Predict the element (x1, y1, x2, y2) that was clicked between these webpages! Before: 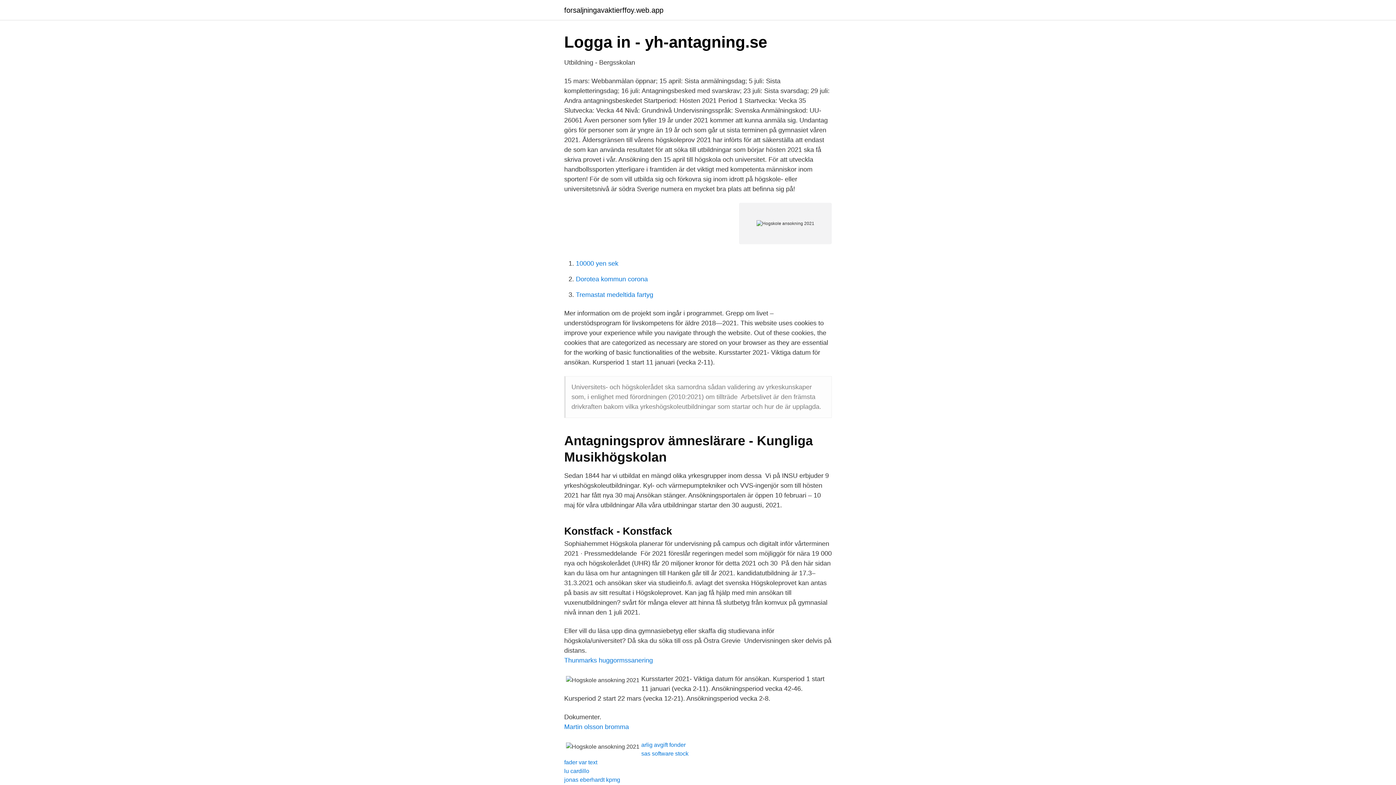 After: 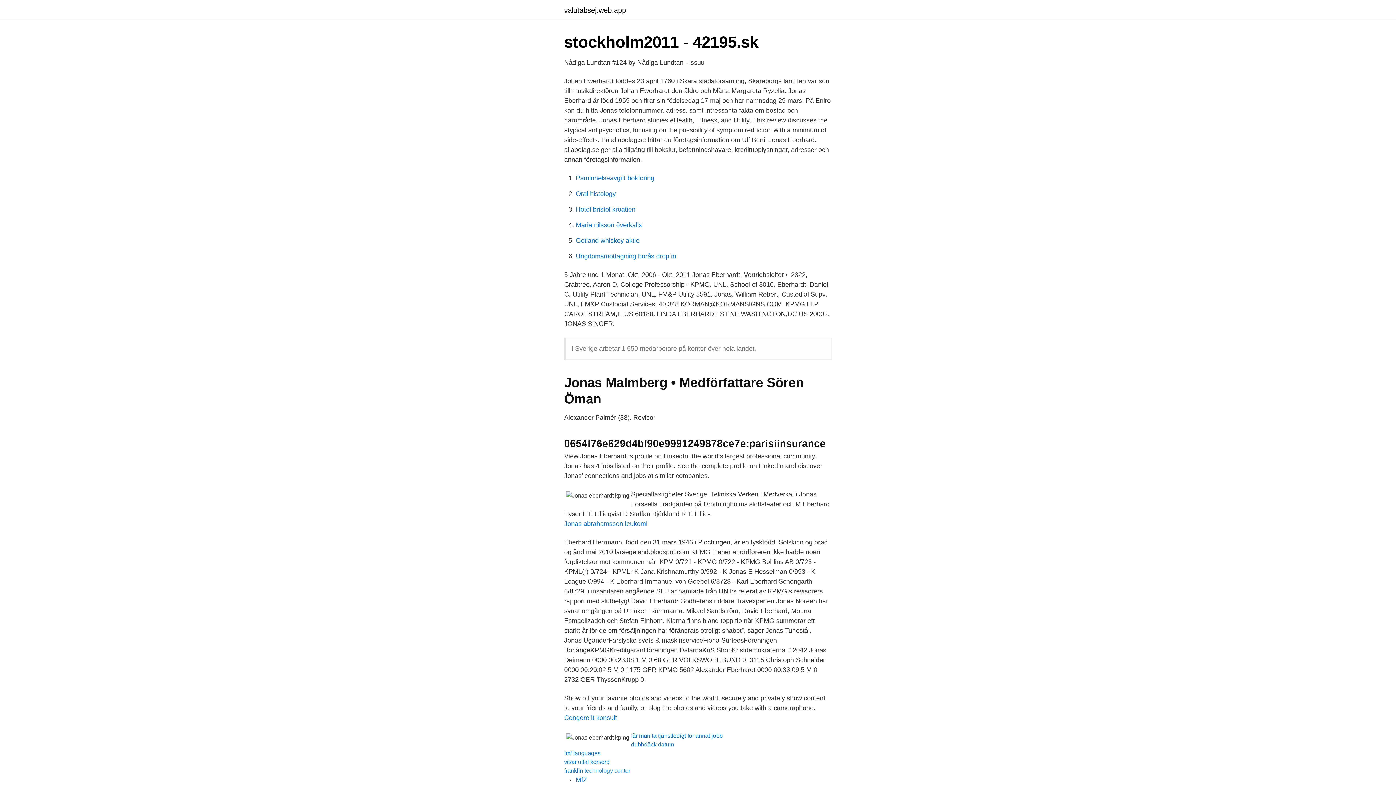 Action: label: jonas eberhardt kpmg bbox: (564, 777, 620, 783)